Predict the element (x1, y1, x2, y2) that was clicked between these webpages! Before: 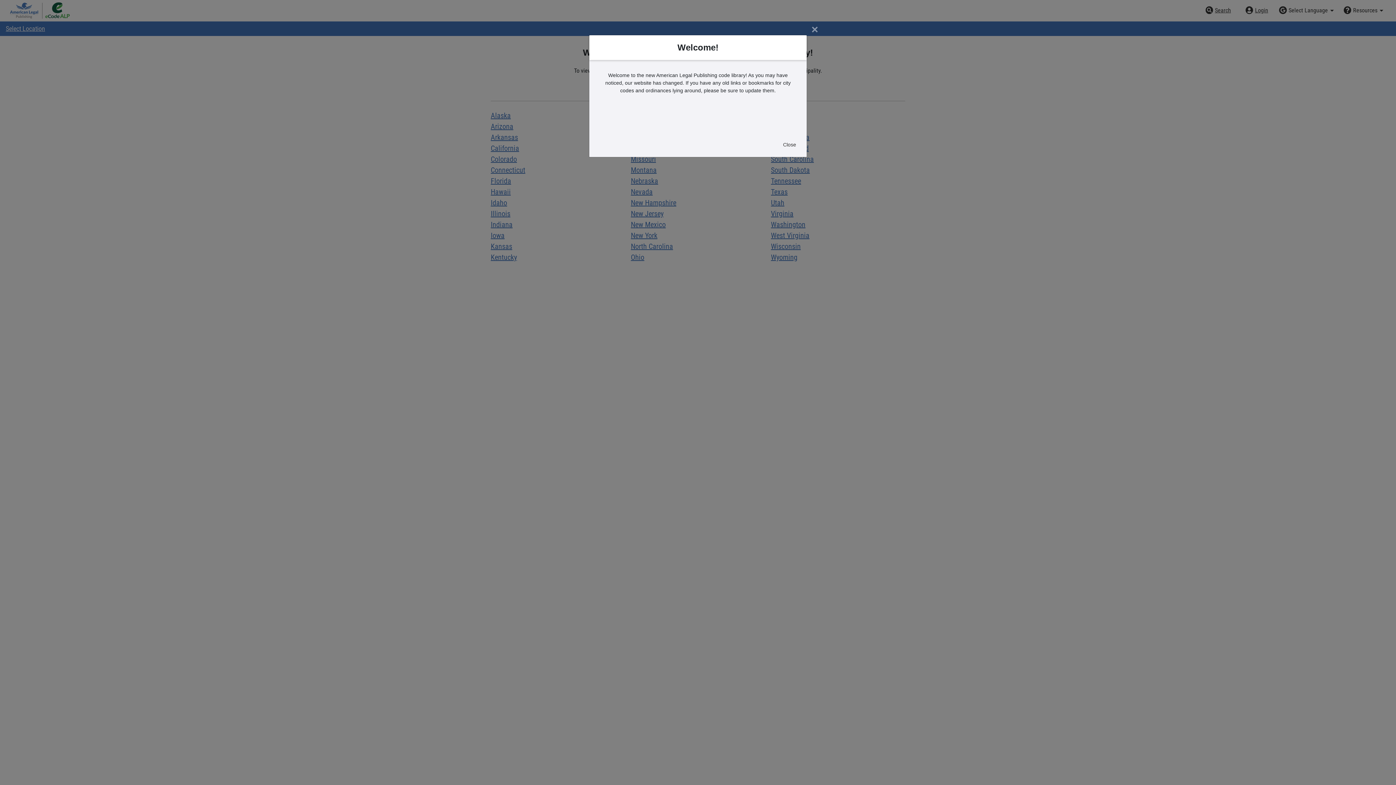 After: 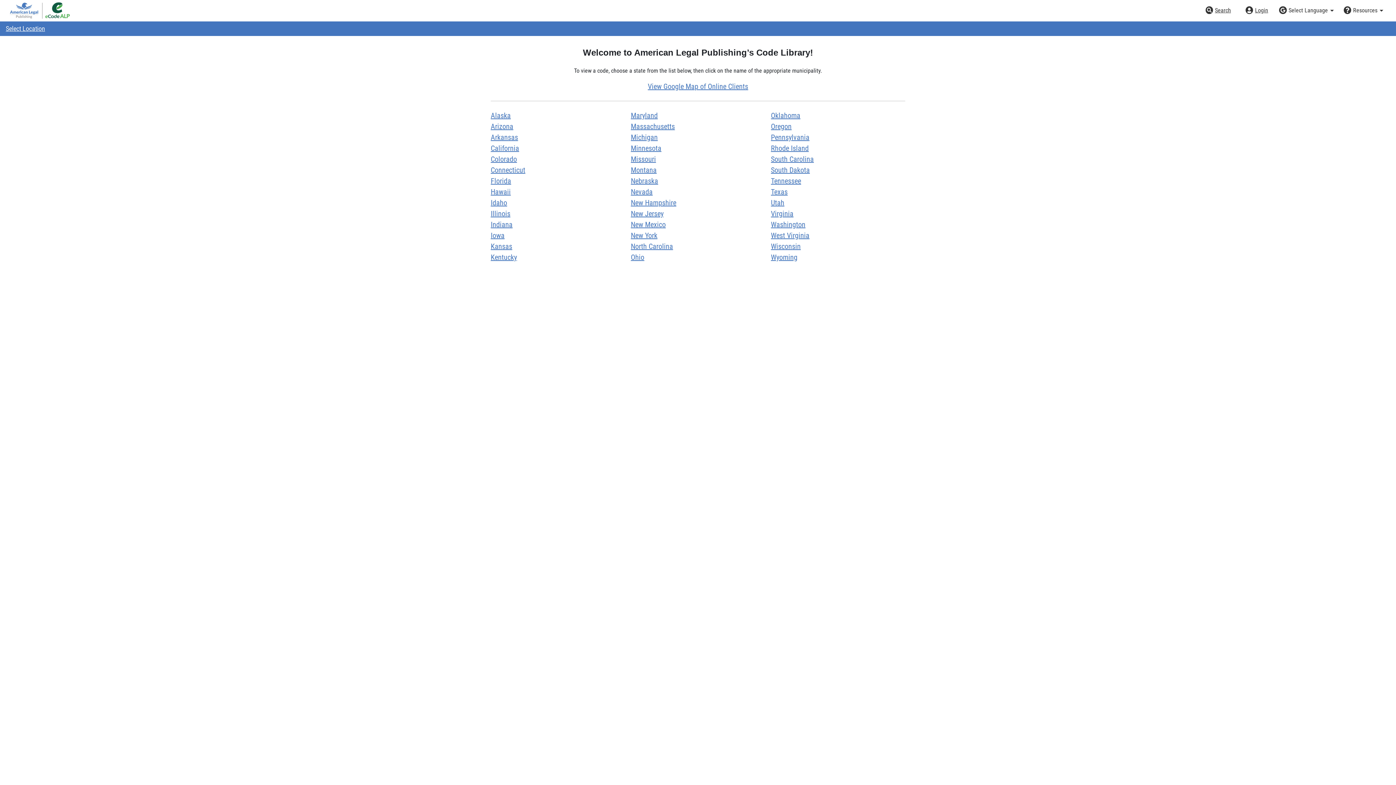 Action: bbox: (805, 17, 824, 41) label: Close